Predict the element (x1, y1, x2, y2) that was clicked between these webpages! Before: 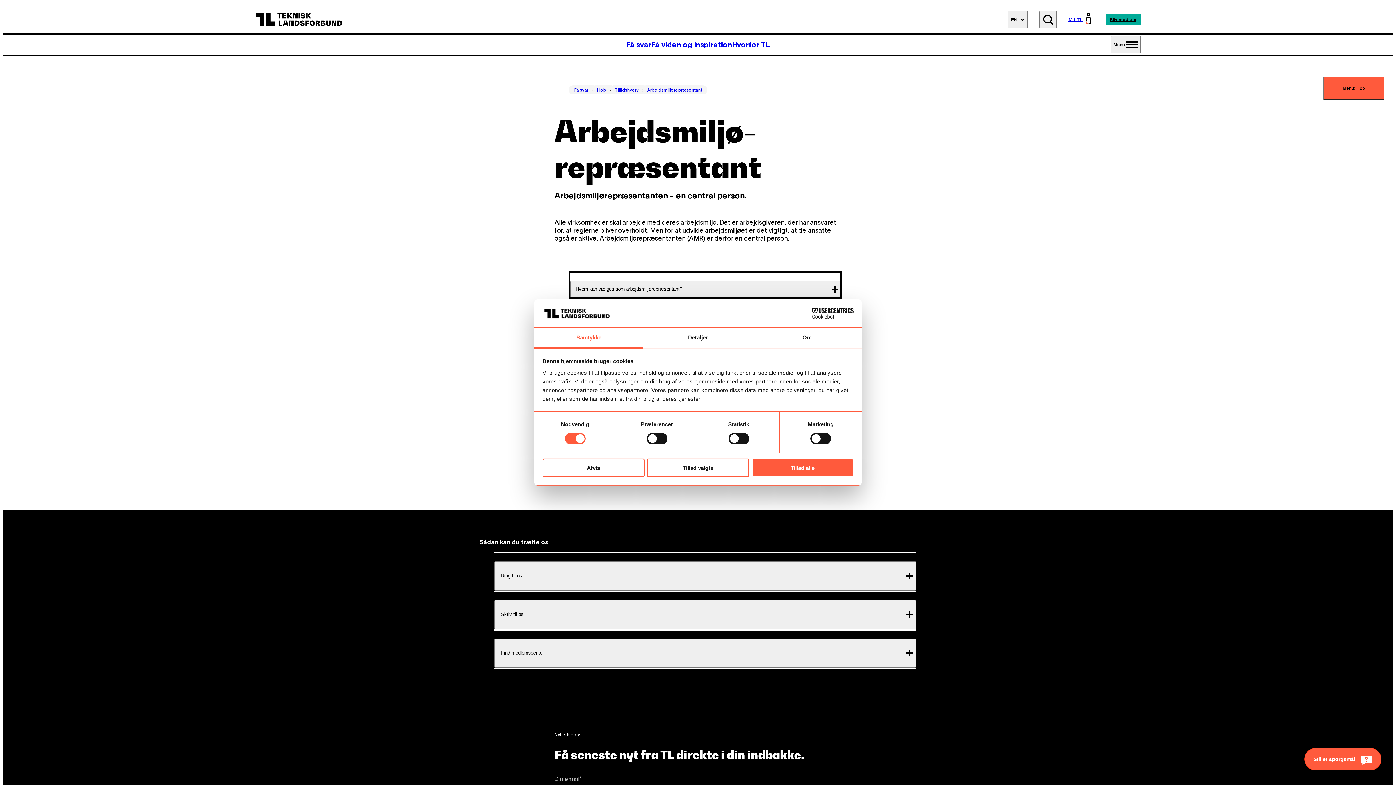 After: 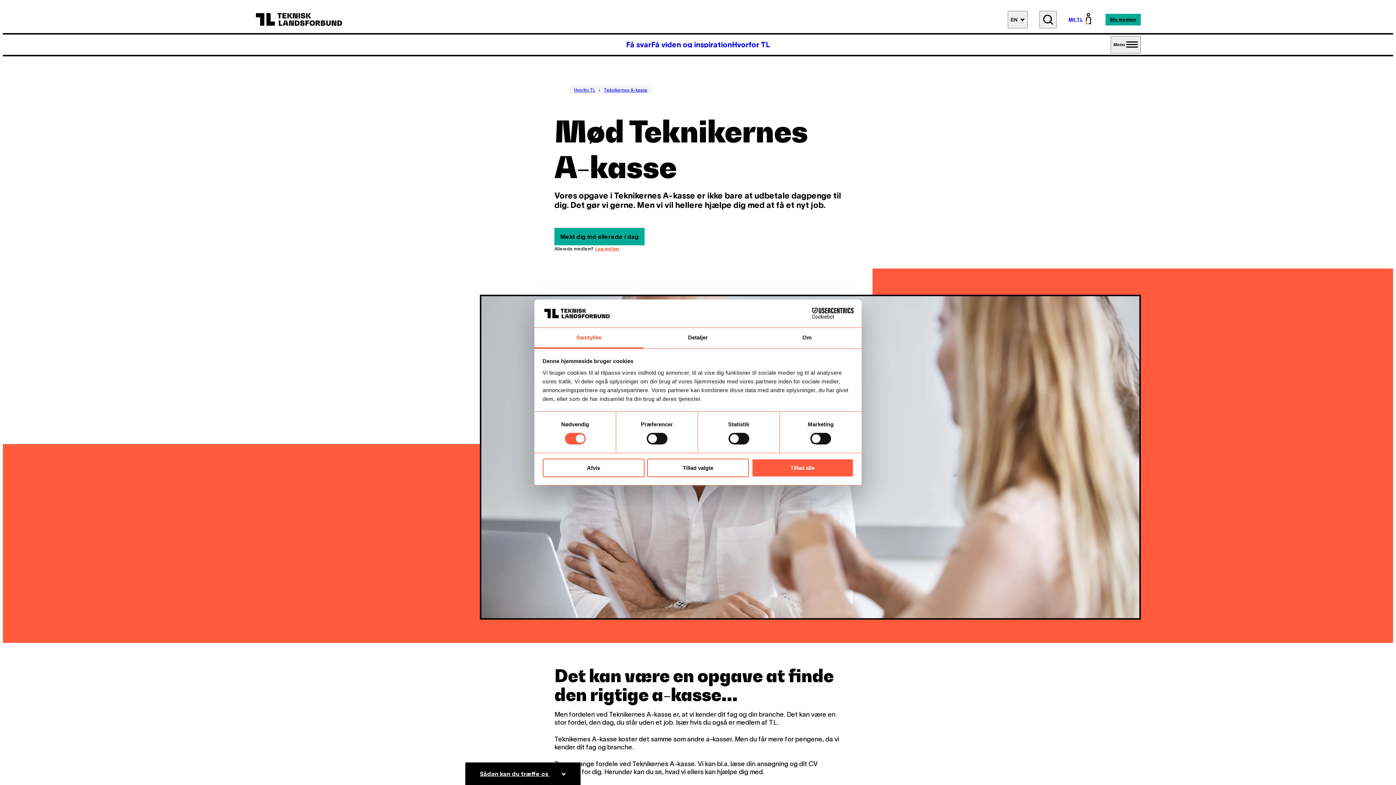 Action: label: Teknikernes A-kasse bbox: (718, 264, 916, 273)